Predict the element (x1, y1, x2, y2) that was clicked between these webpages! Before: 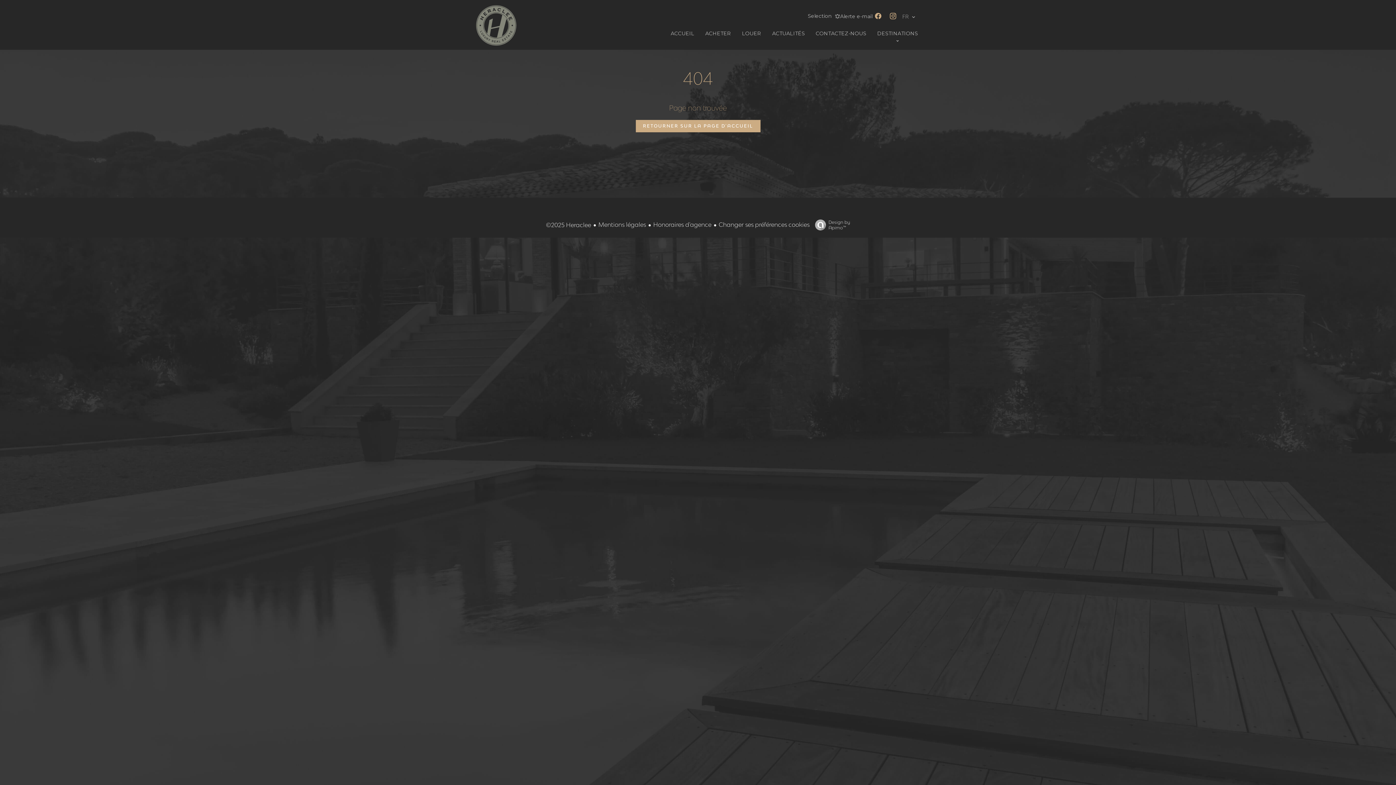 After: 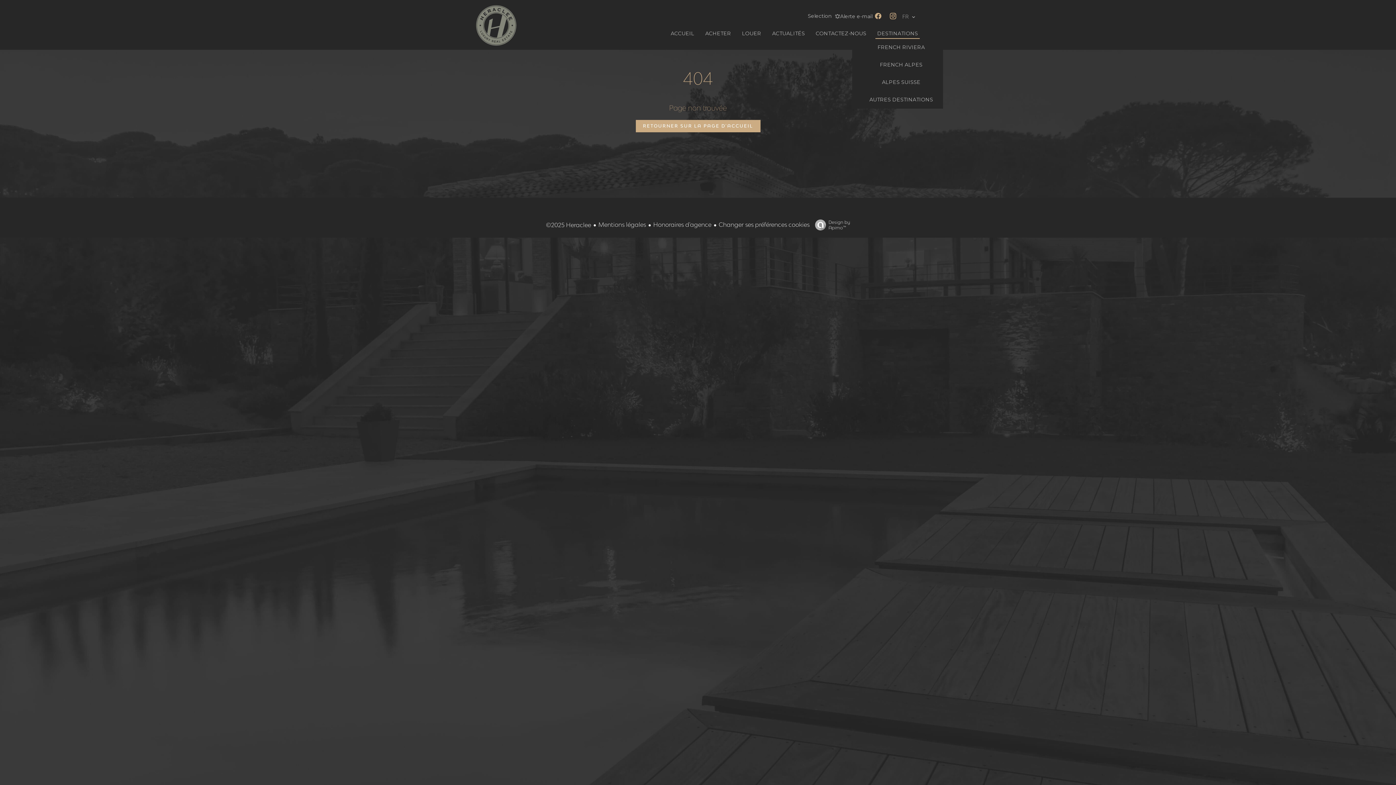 Action: label: DESTINATIONS bbox: (875, 29, 920, 38)